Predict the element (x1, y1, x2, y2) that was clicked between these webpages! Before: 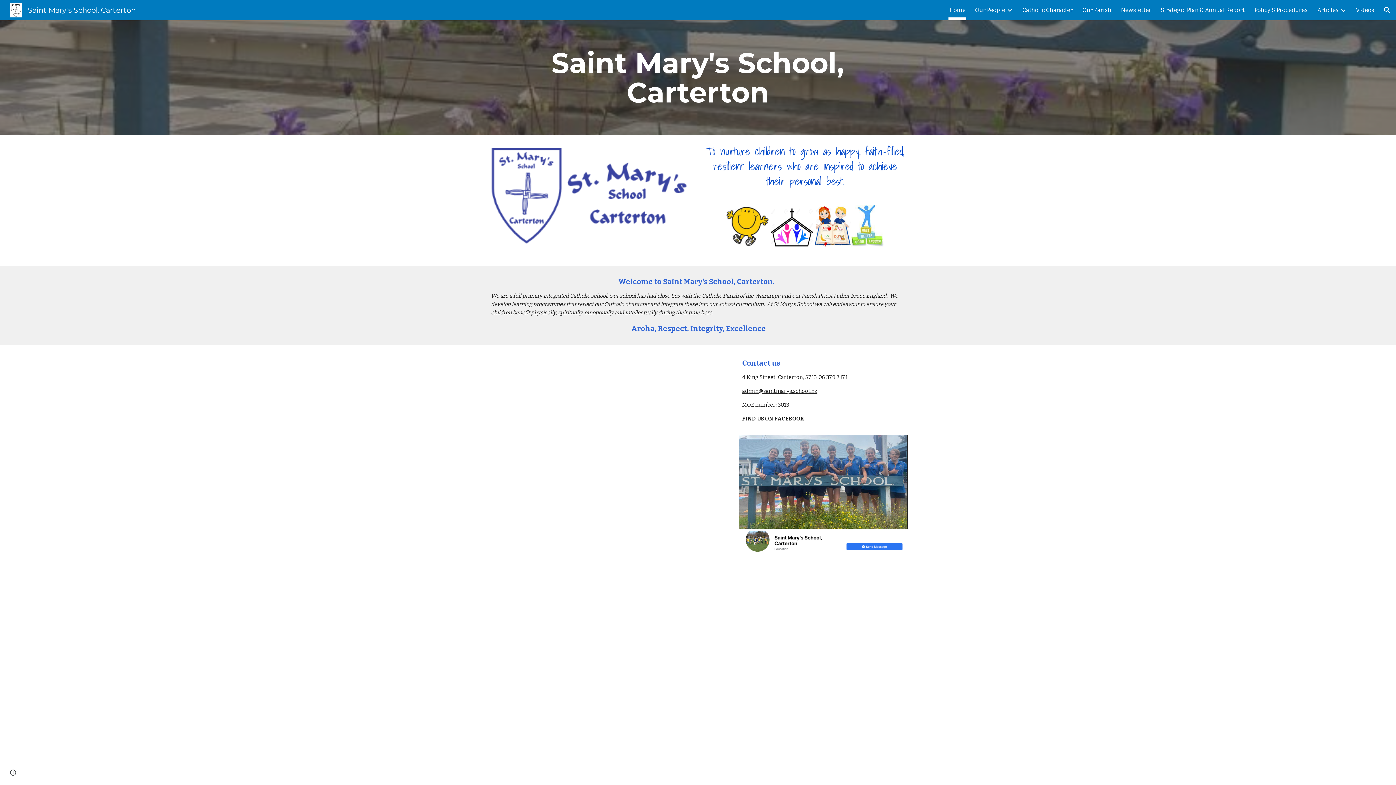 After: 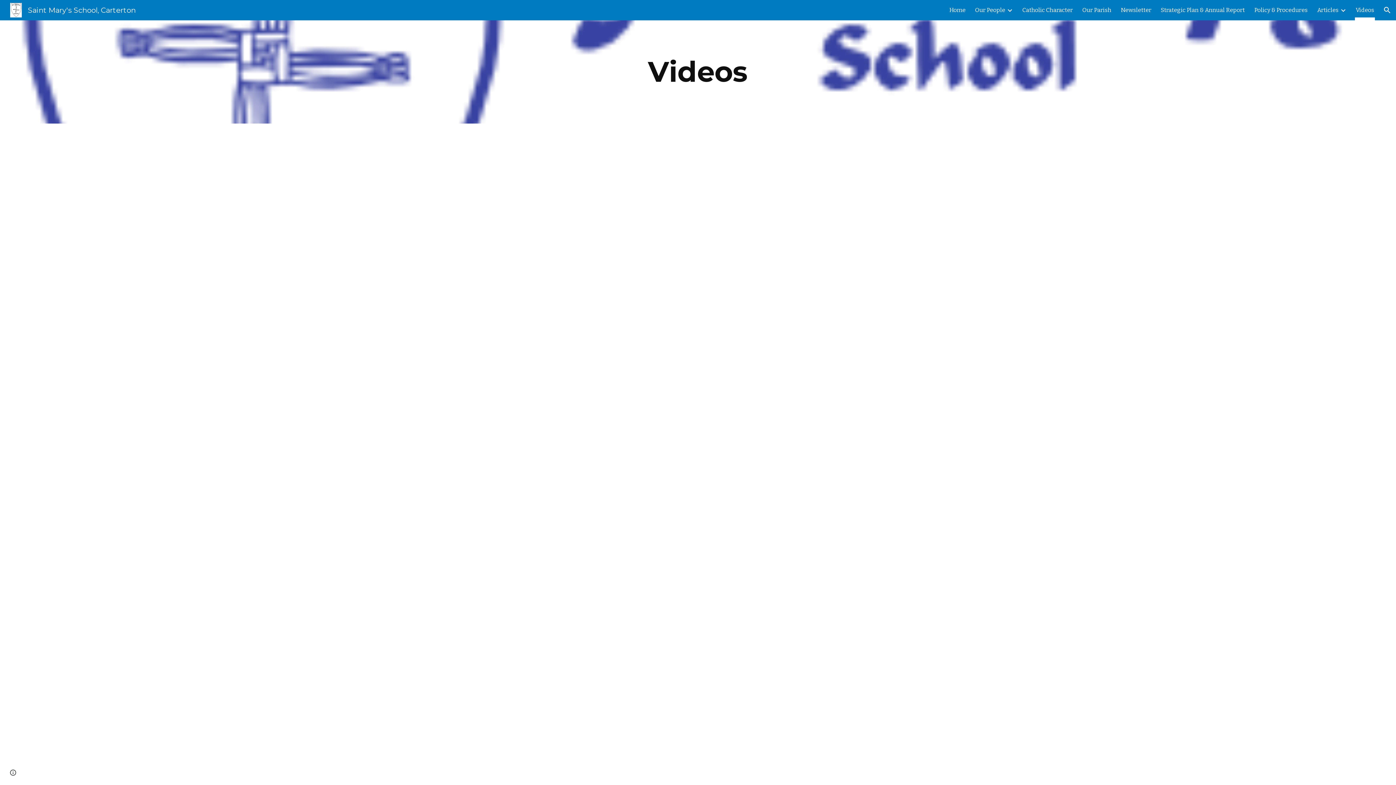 Action: bbox: (1356, 5, 1374, 15) label: Videos